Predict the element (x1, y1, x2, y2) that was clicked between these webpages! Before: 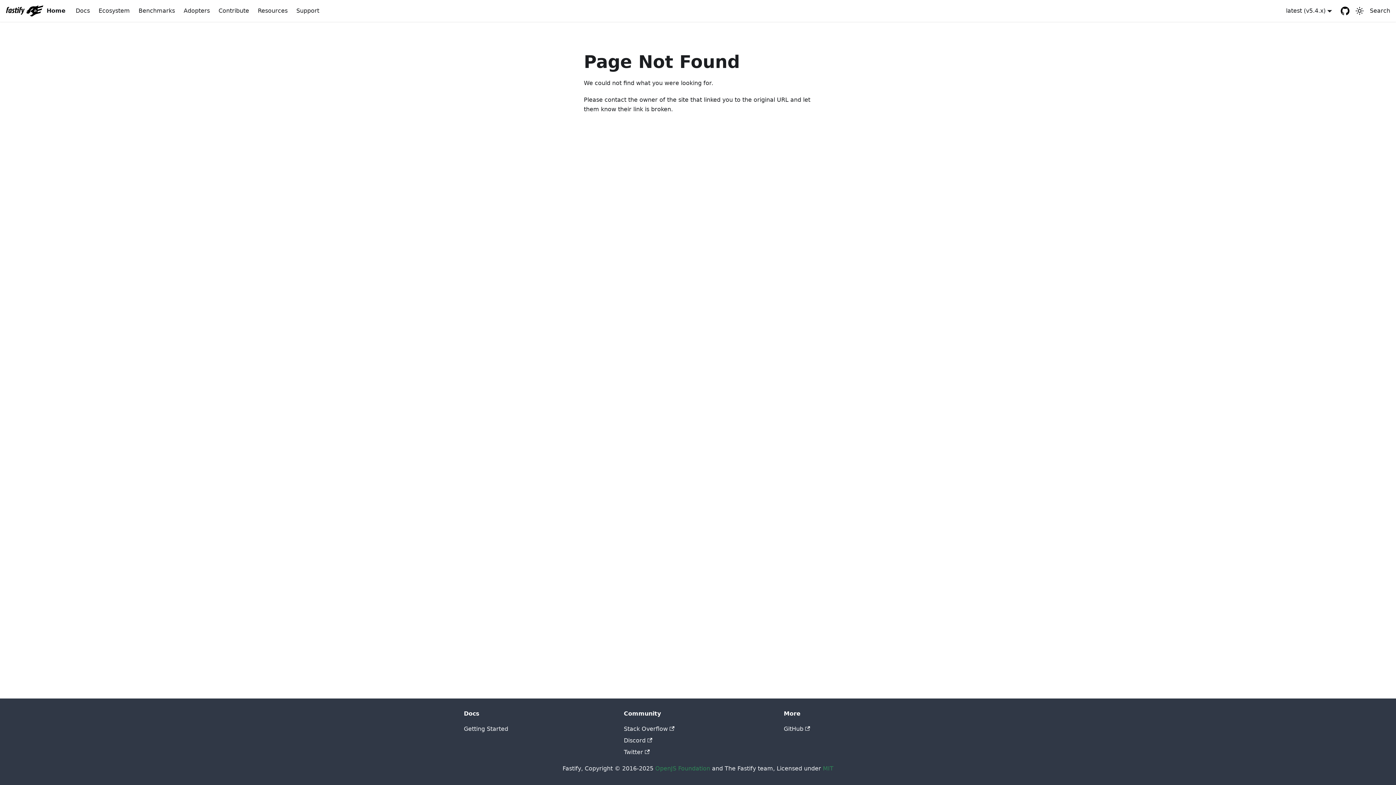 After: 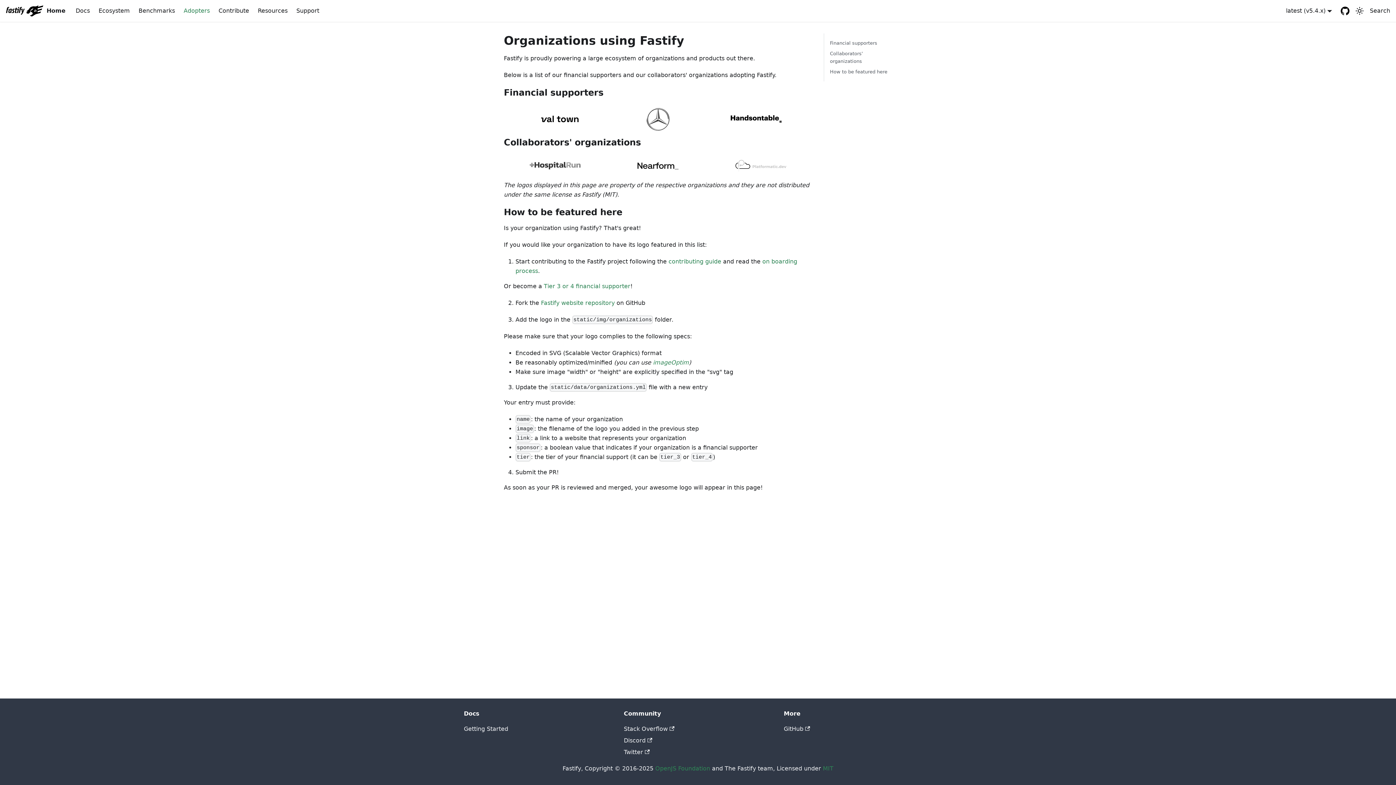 Action: label: Adopters bbox: (179, 4, 214, 17)